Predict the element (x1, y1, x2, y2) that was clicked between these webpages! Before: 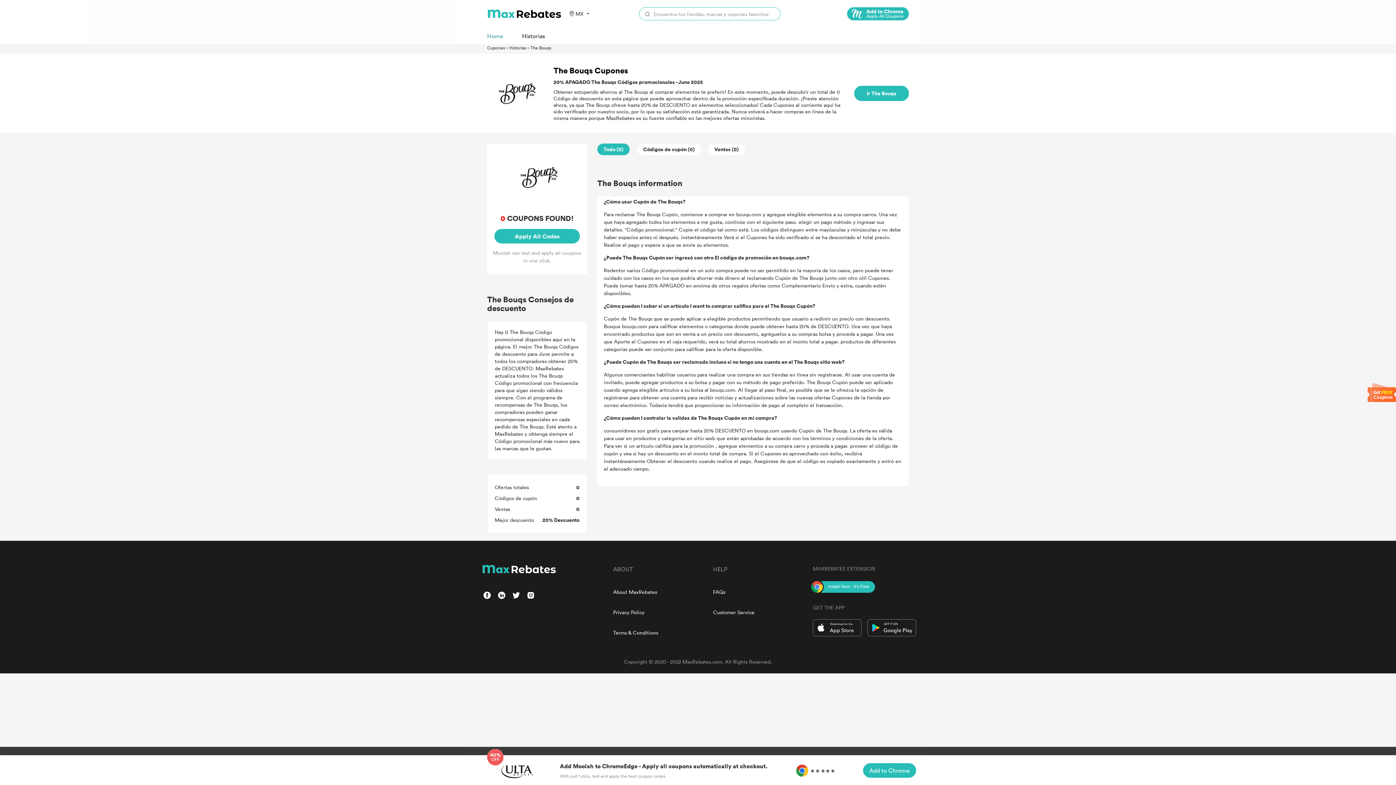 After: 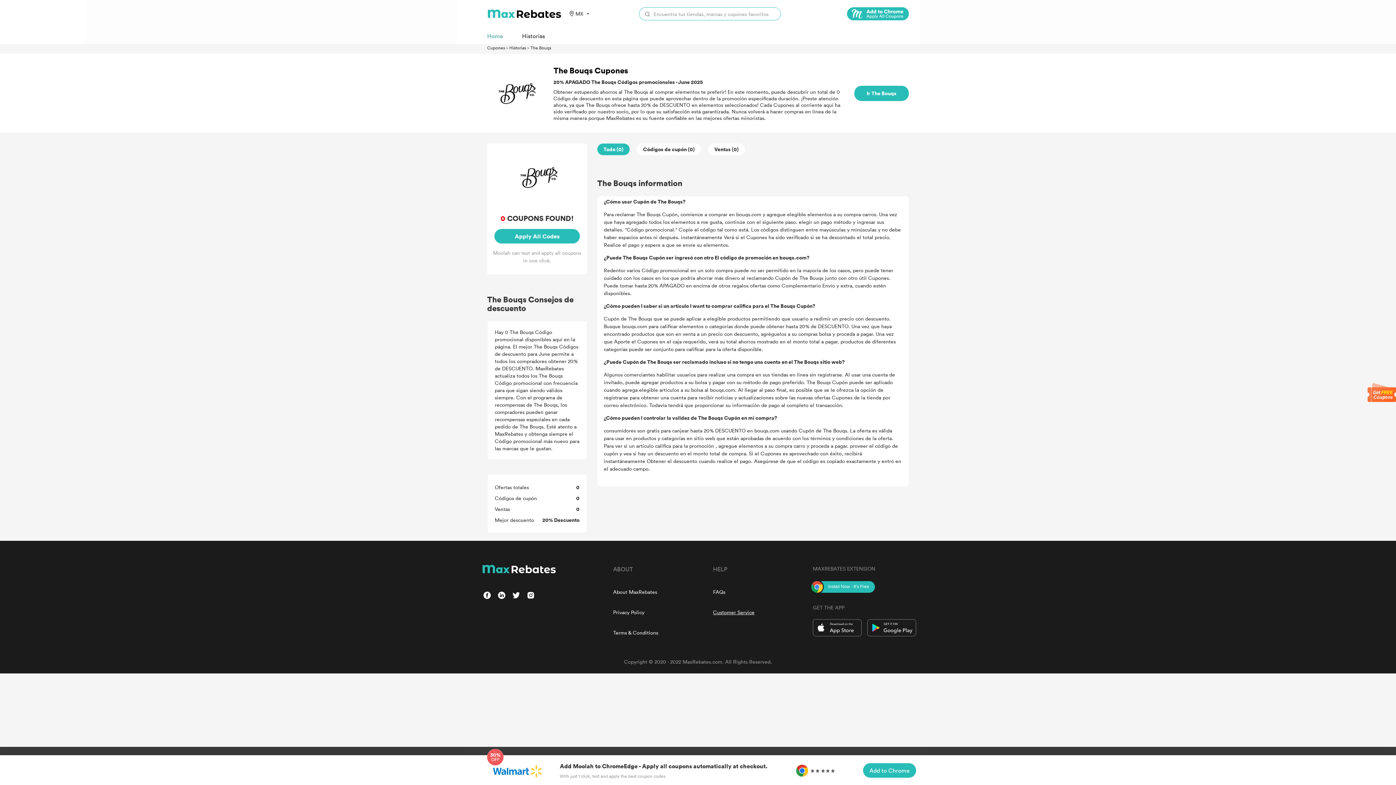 Action: bbox: (713, 609, 754, 616) label: Customer Service